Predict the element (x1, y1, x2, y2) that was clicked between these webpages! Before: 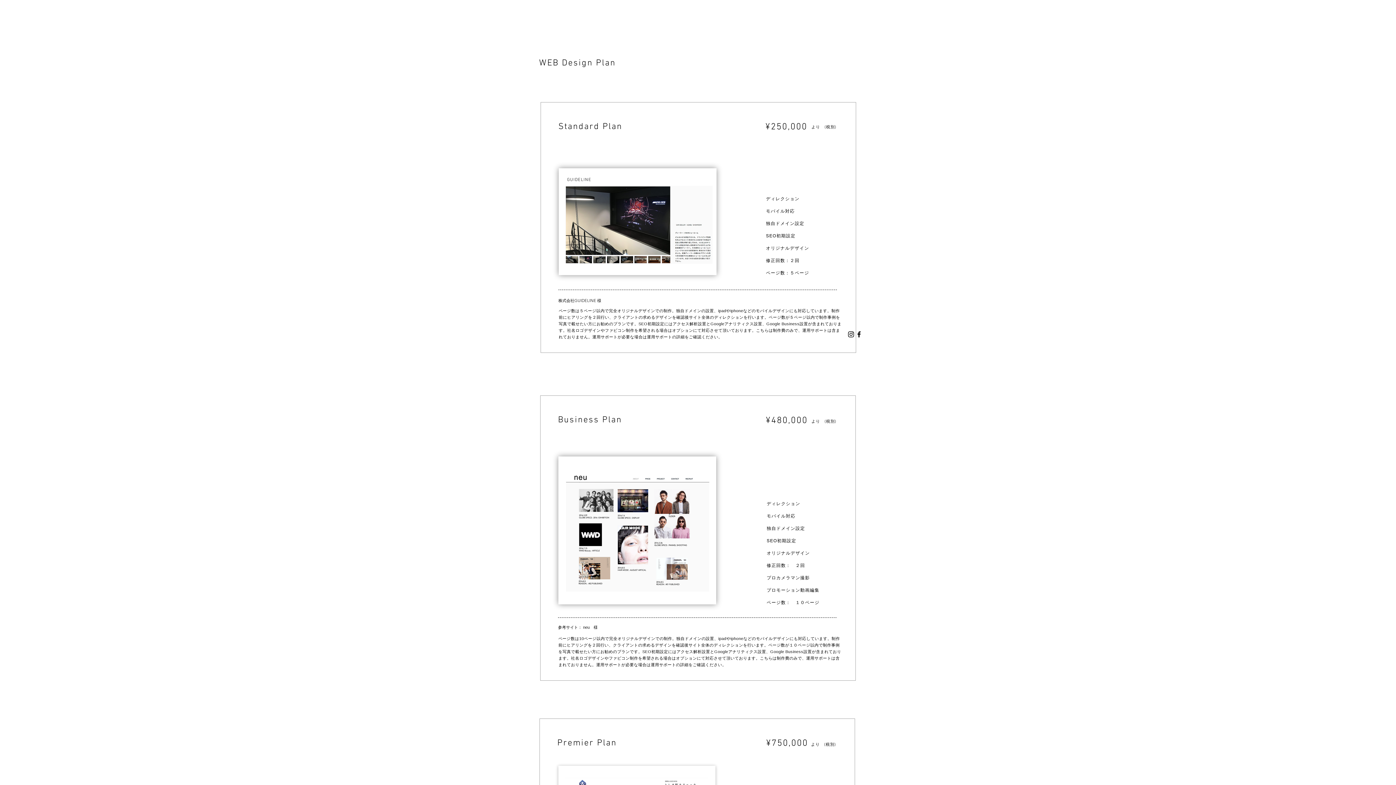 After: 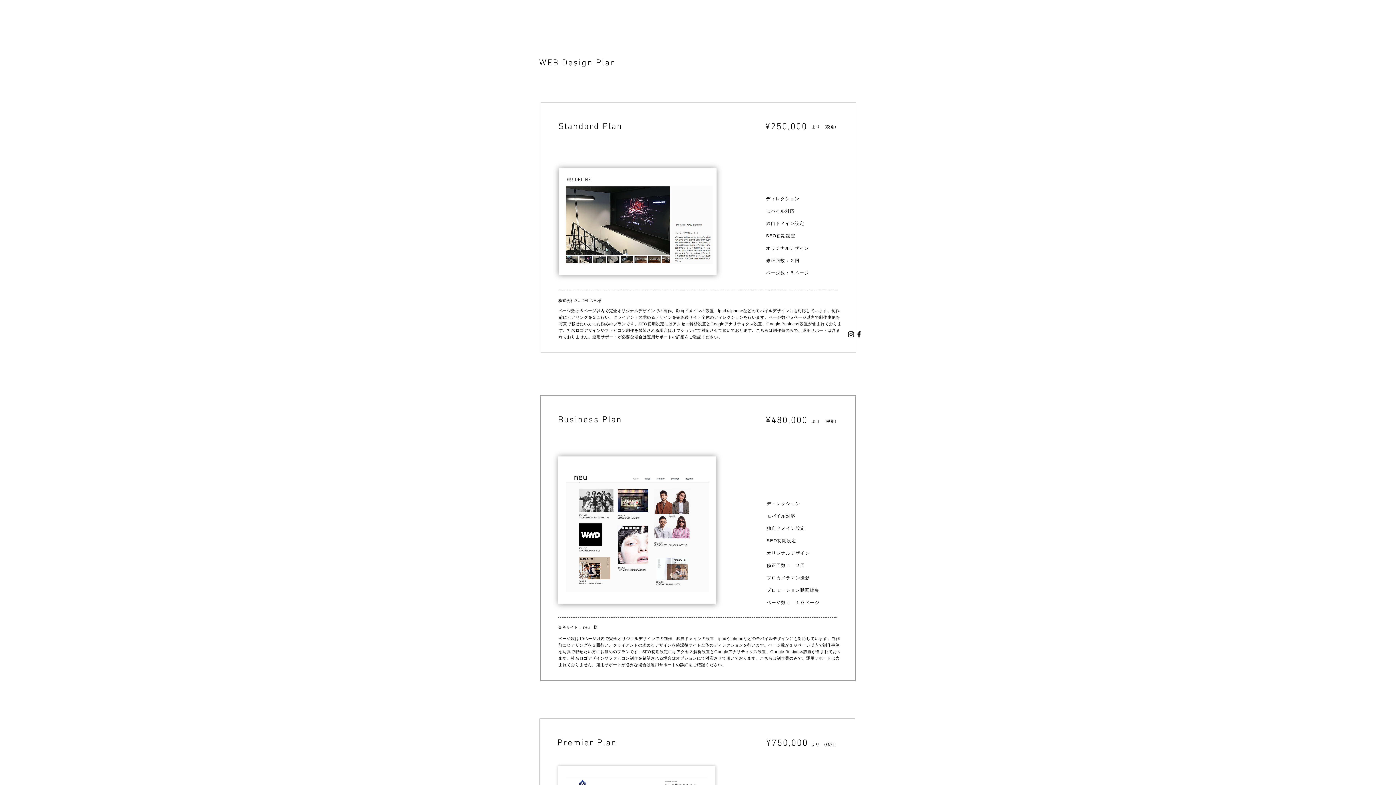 Action: label: Instagram bbox: (847, 330, 855, 338)